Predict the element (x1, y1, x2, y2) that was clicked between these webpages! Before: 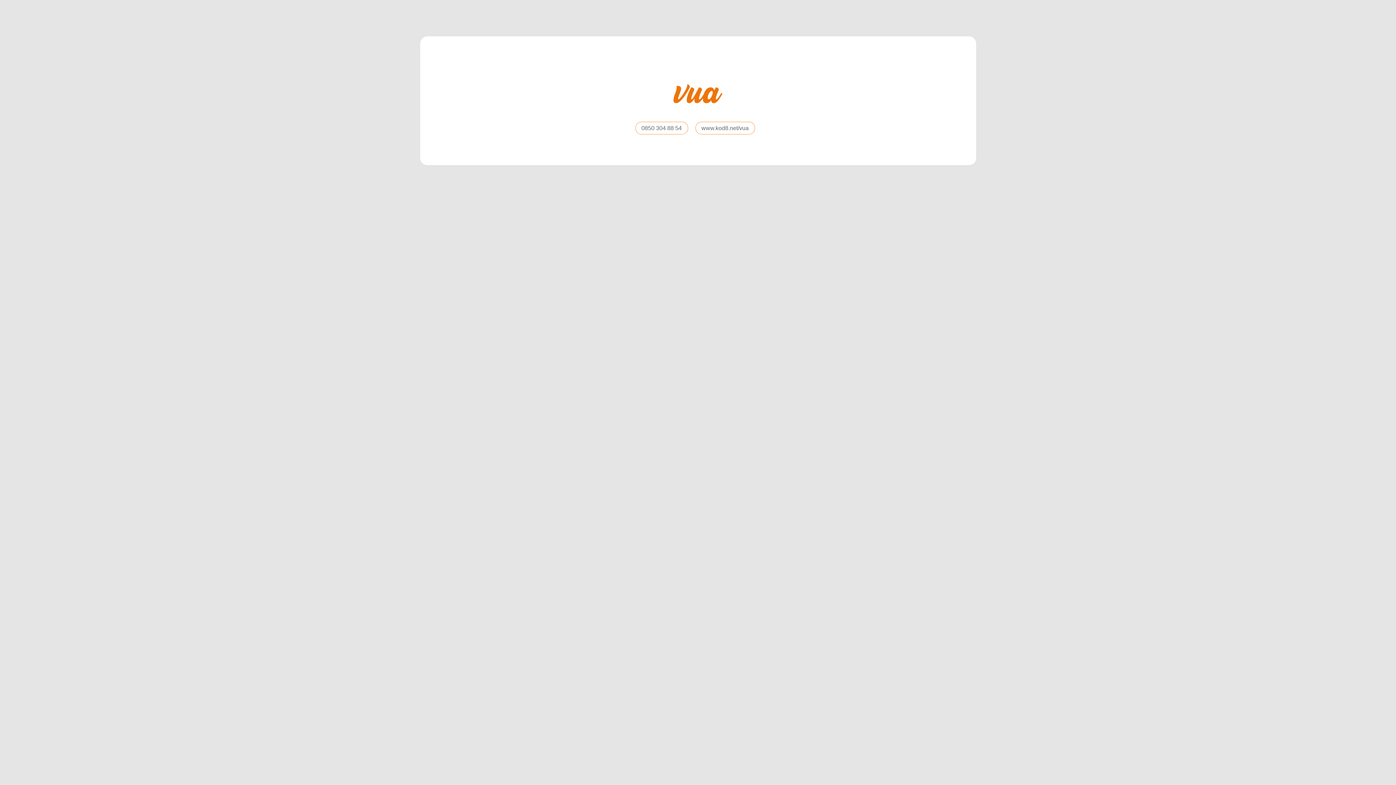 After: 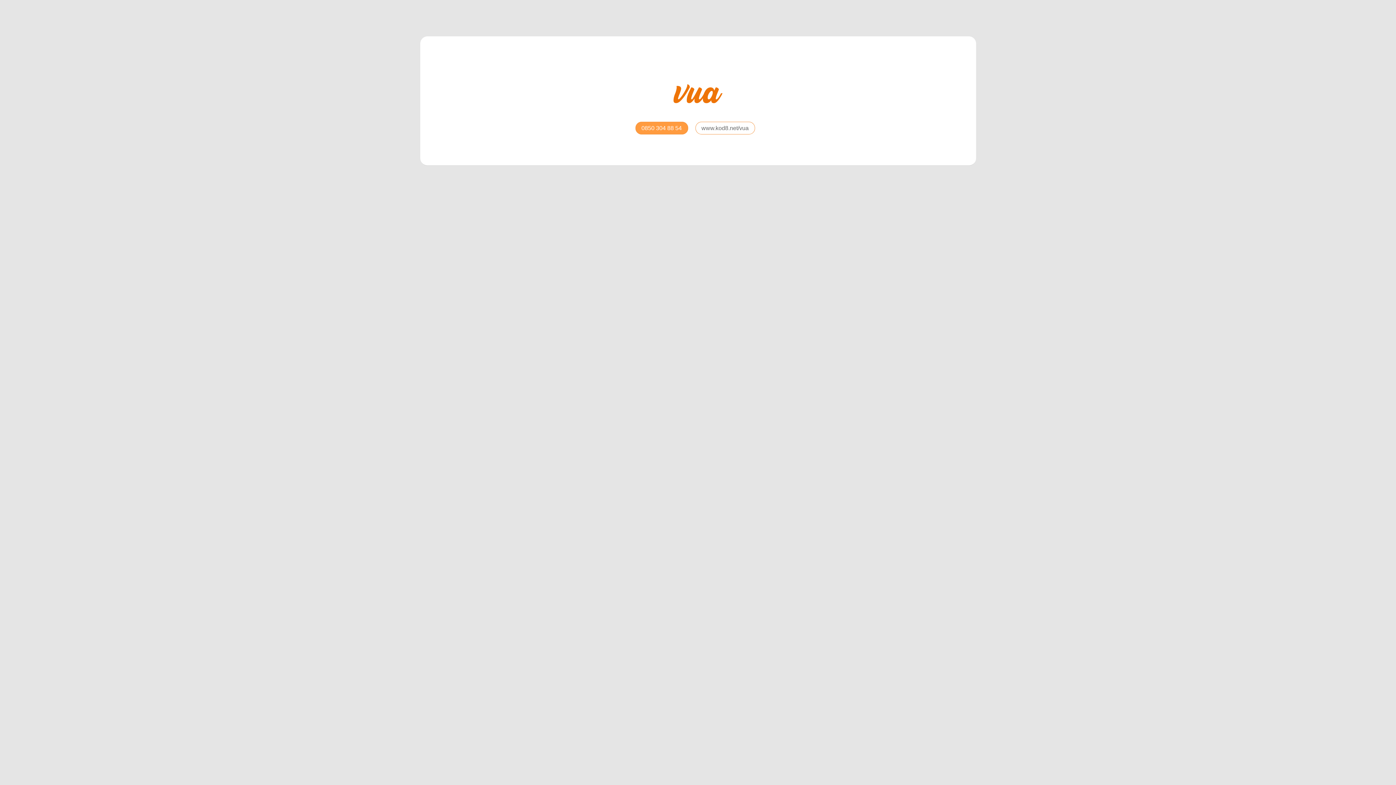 Action: label: 0850 304 88 54 bbox: (635, 121, 688, 134)